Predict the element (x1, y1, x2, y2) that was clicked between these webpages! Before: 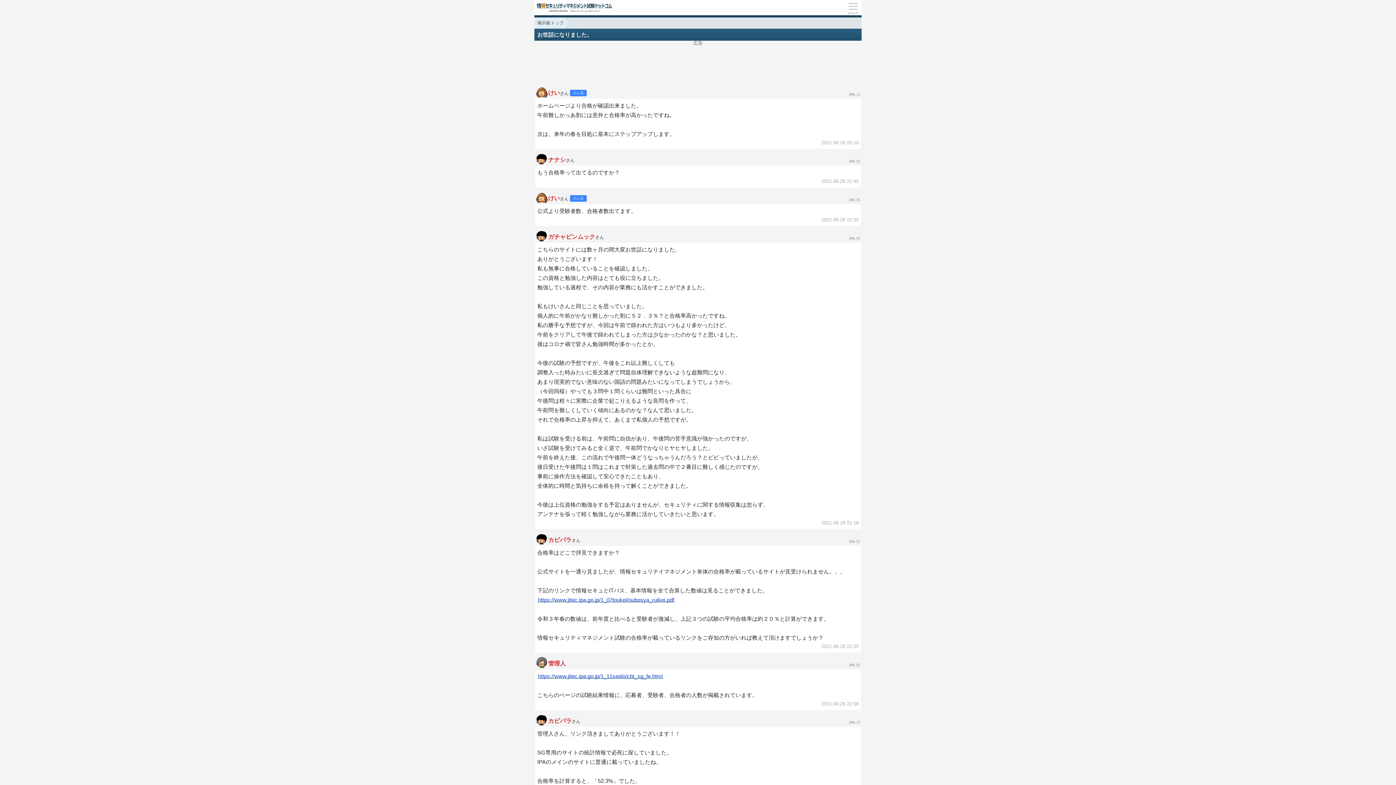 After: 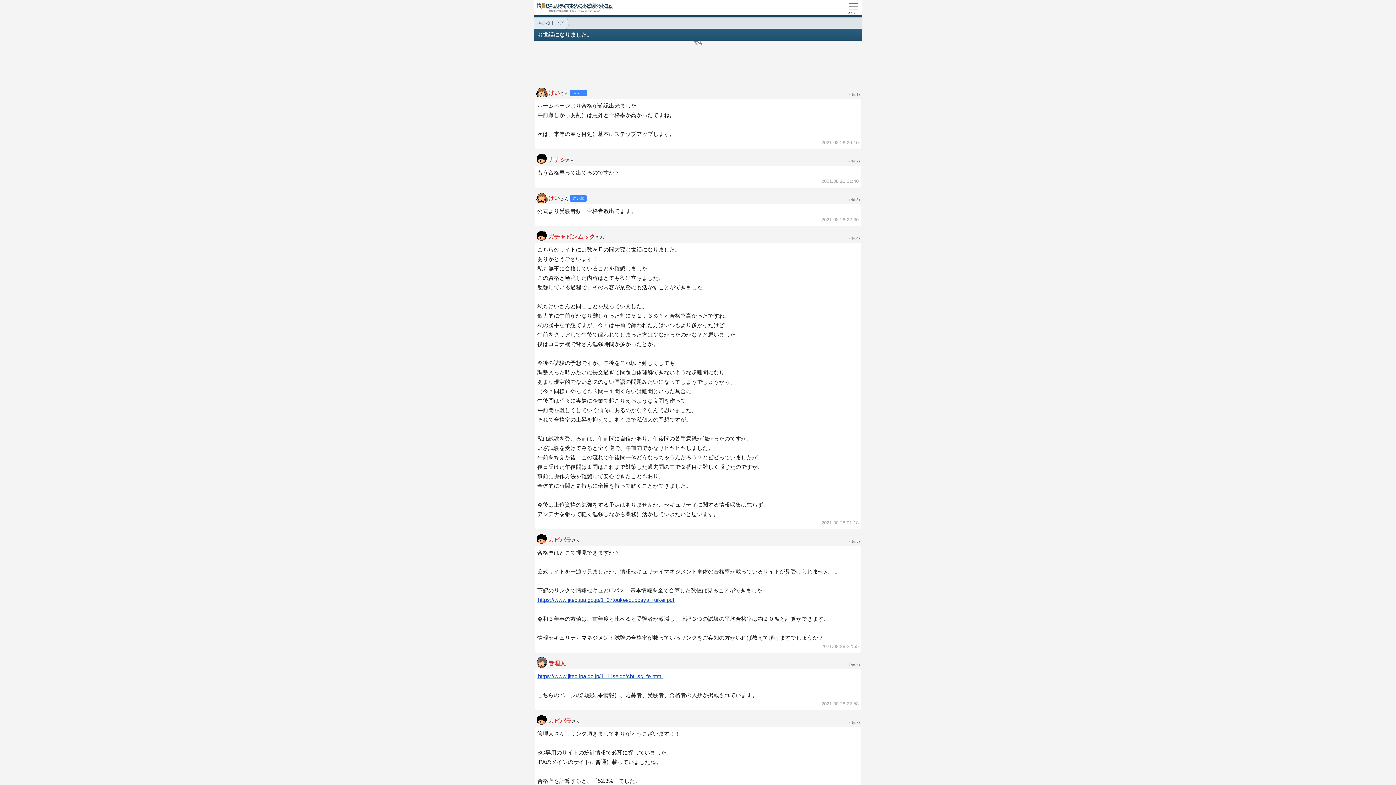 Action: bbox: (537, 673, 663, 679) label: https://www.jitec.ipa.go.jp/1_11seido/cbt_sg_fe.html